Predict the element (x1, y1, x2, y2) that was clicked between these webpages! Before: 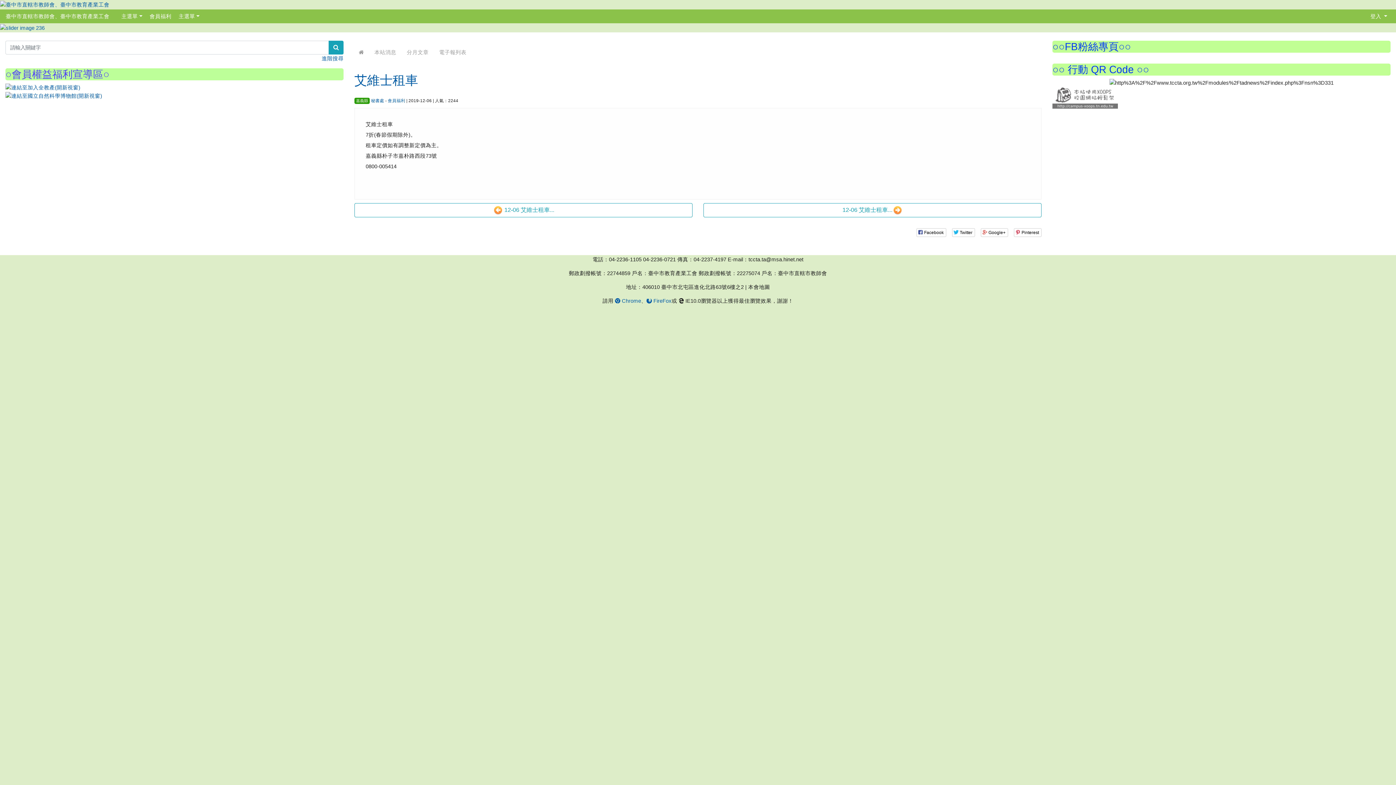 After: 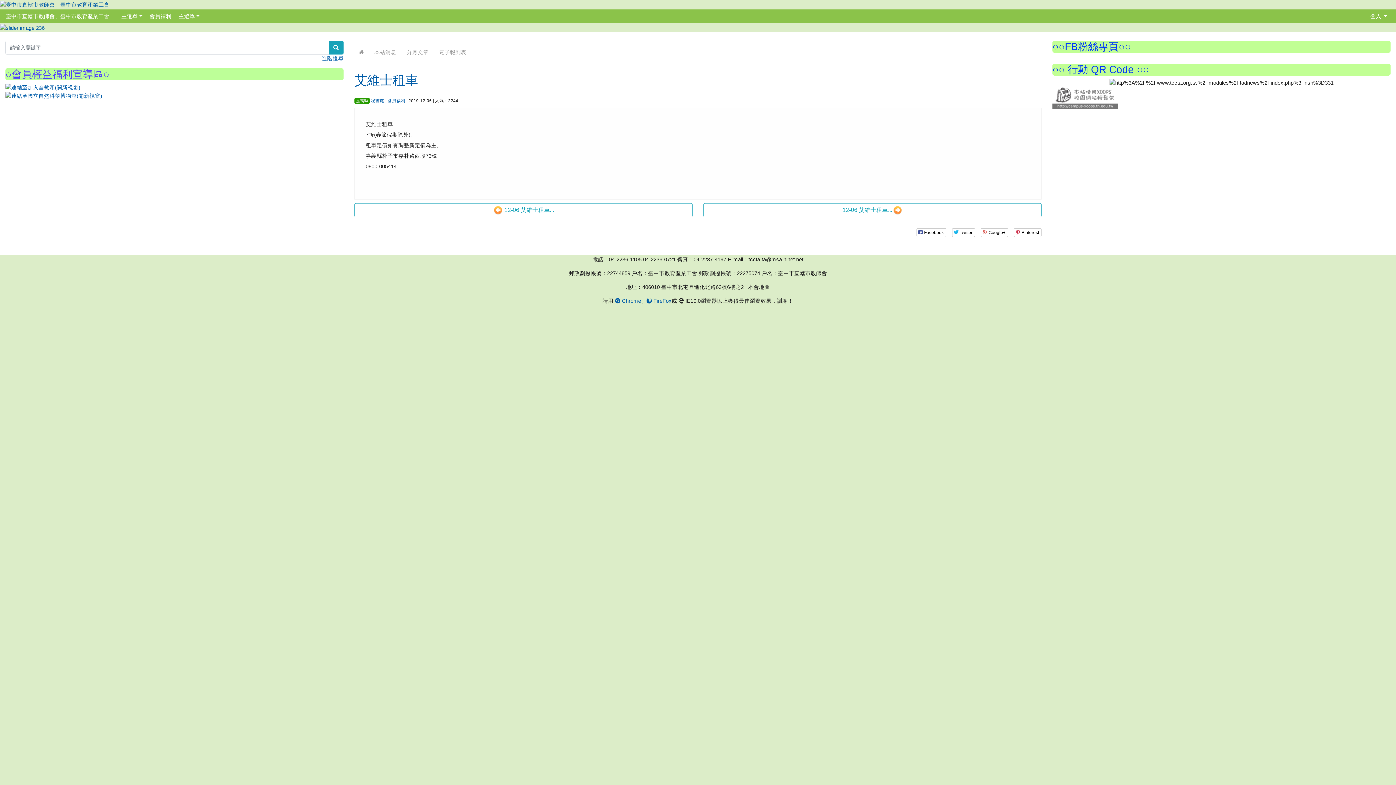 Action: bbox: (115, 14, 118, 18) label: :::